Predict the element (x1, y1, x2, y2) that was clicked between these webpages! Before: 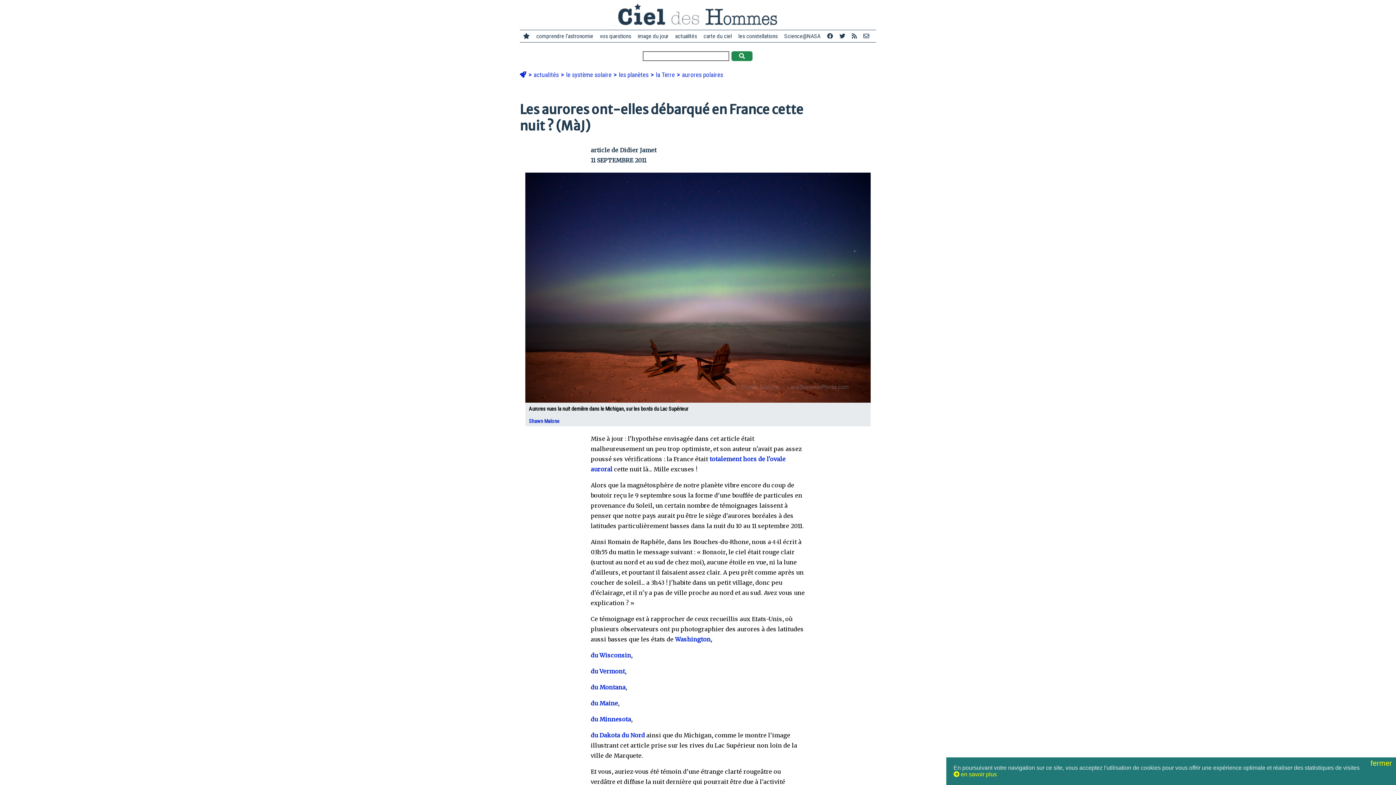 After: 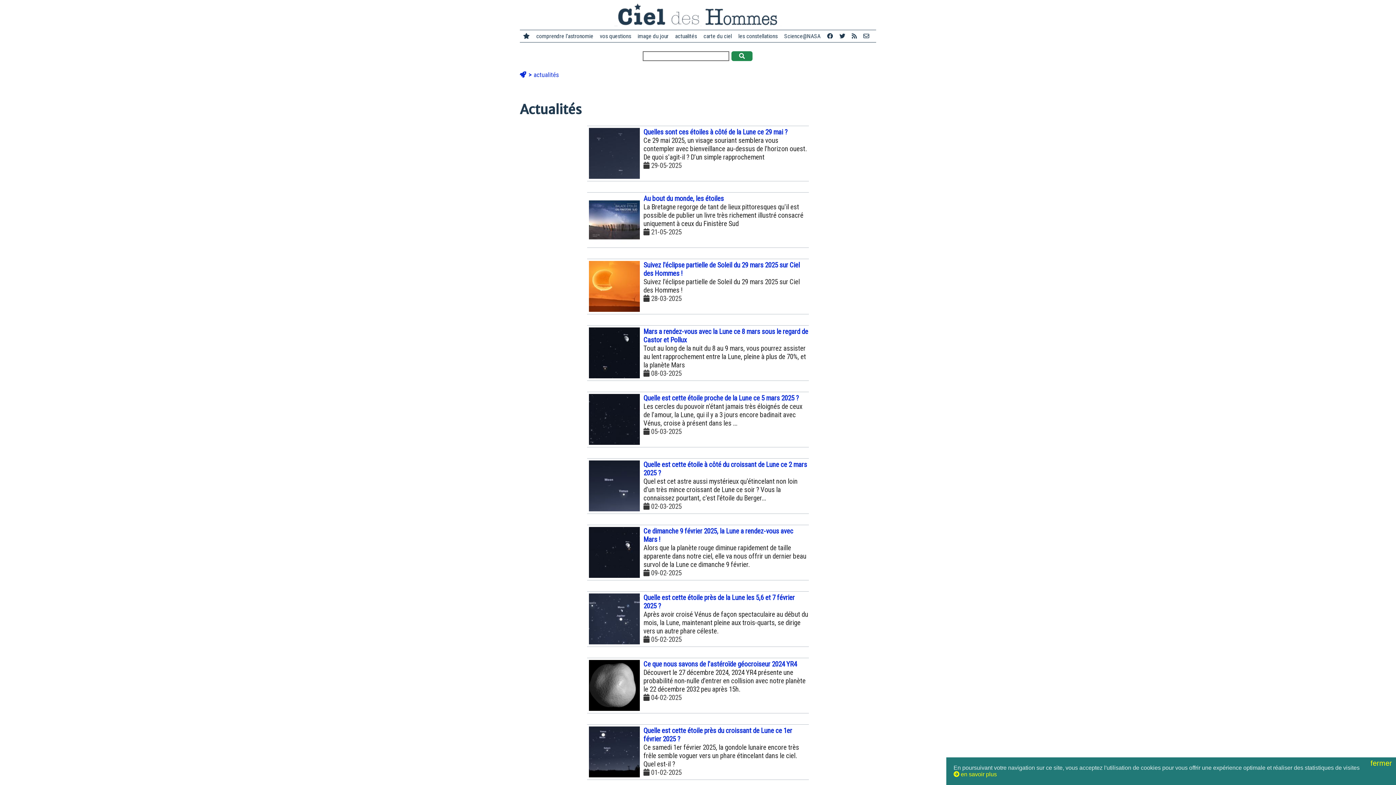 Action: label: actualités  bbox: (533, 71, 560, 78)